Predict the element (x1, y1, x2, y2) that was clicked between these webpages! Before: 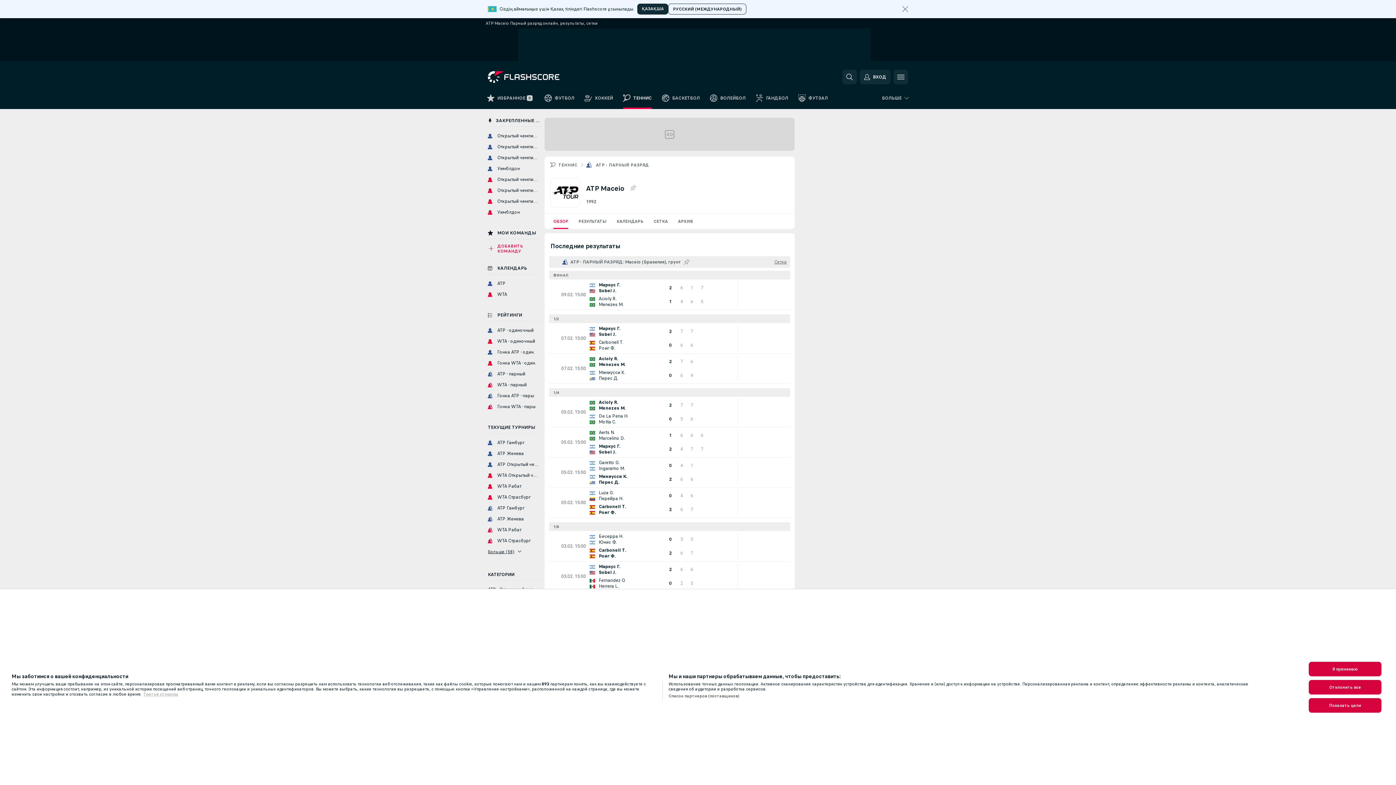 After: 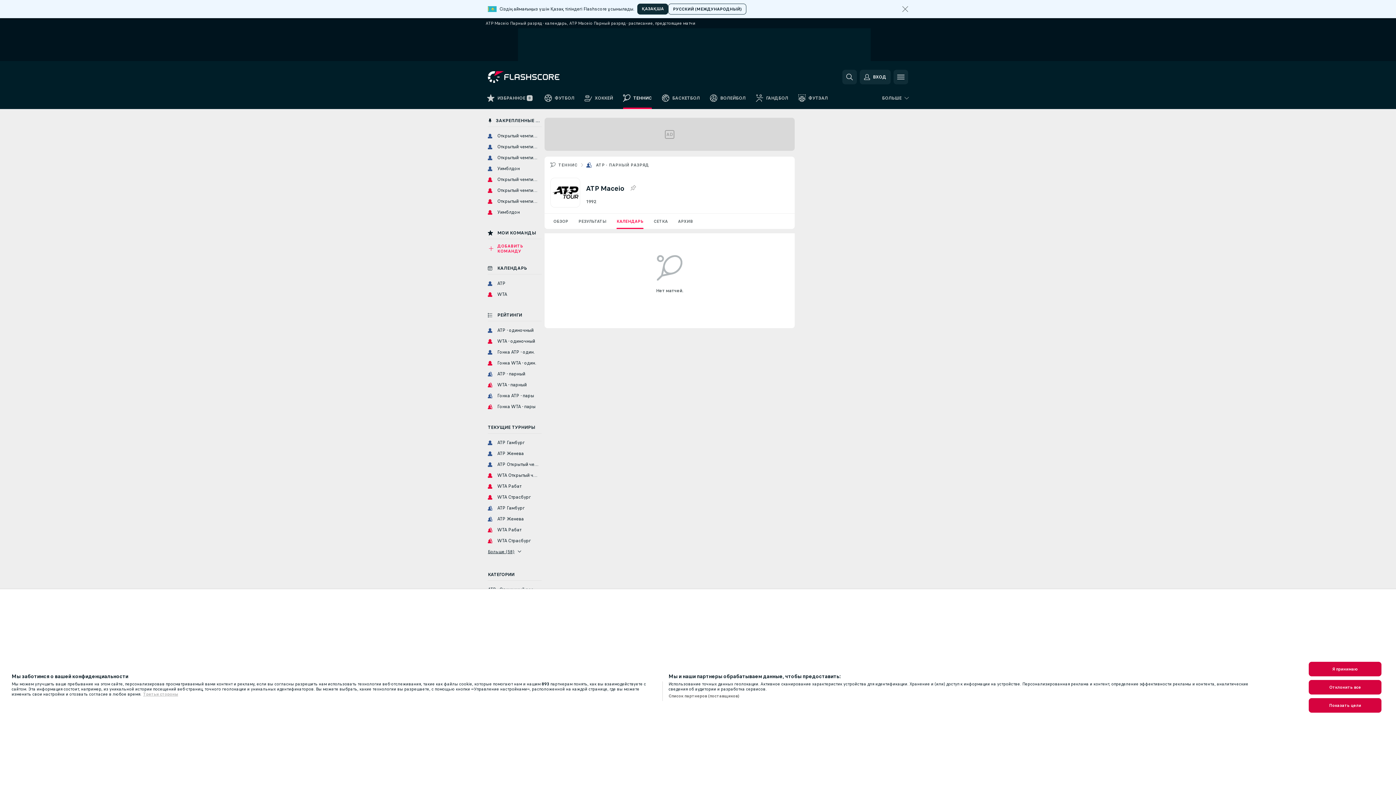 Action: bbox: (611, 213, 648, 229) label: КАЛЕНДАРЬ